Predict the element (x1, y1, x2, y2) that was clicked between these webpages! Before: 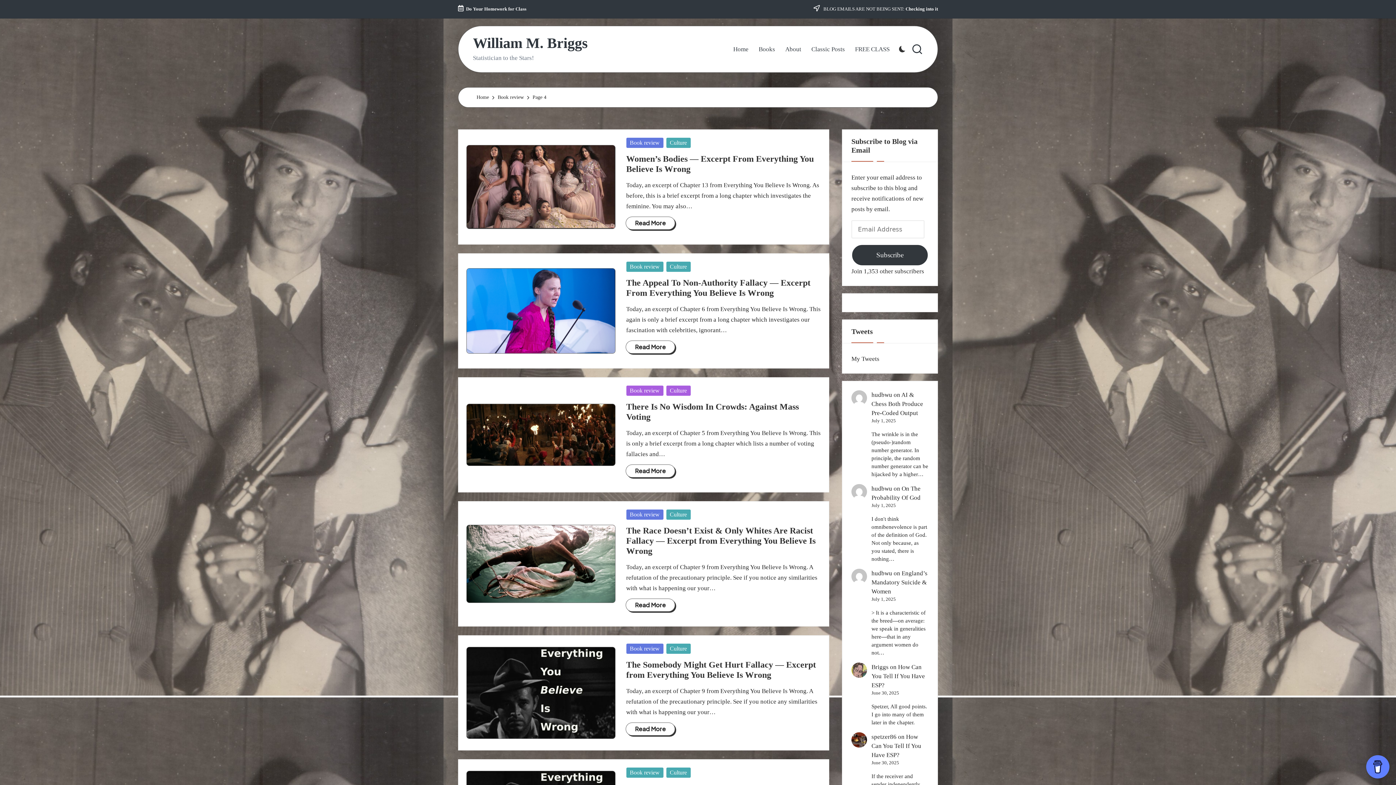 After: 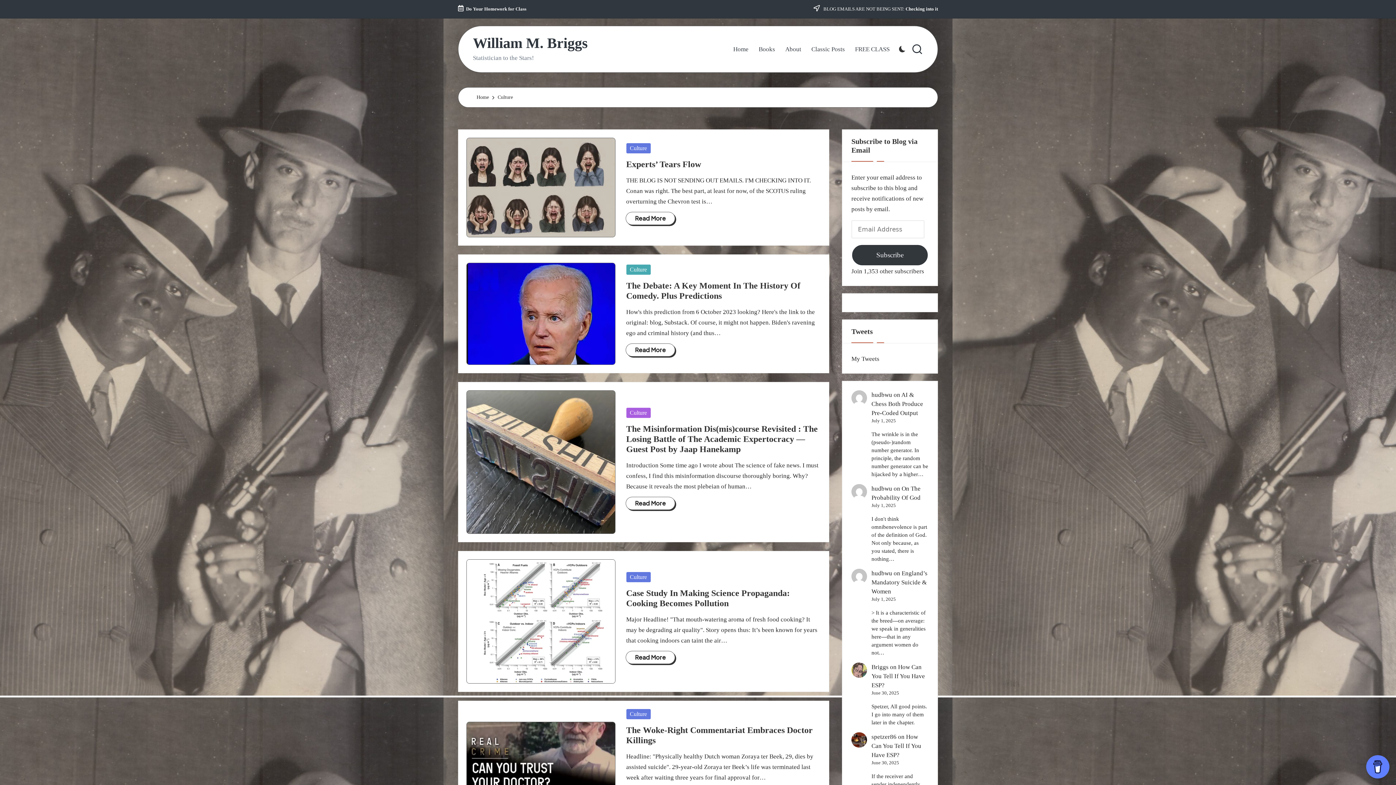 Action: bbox: (666, 644, 690, 654) label: Culture